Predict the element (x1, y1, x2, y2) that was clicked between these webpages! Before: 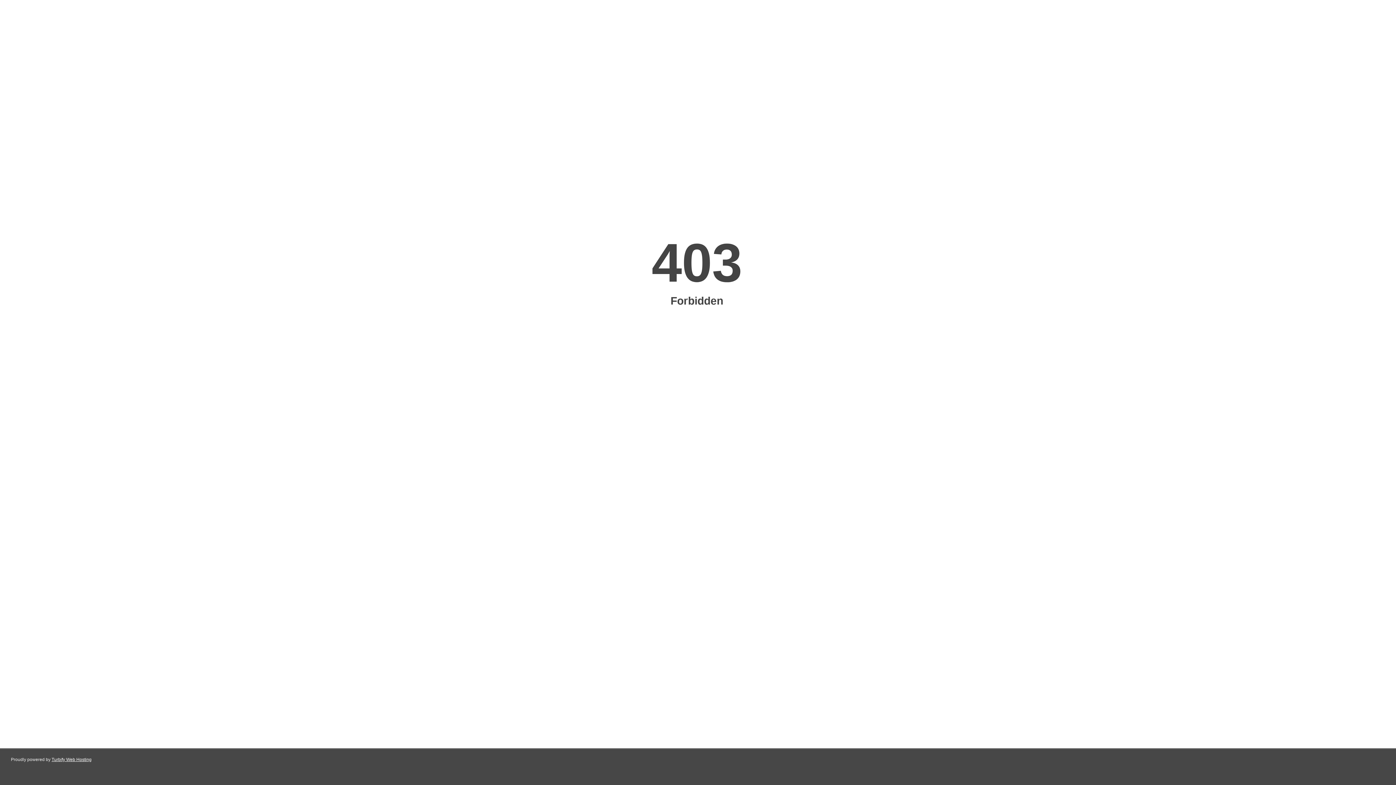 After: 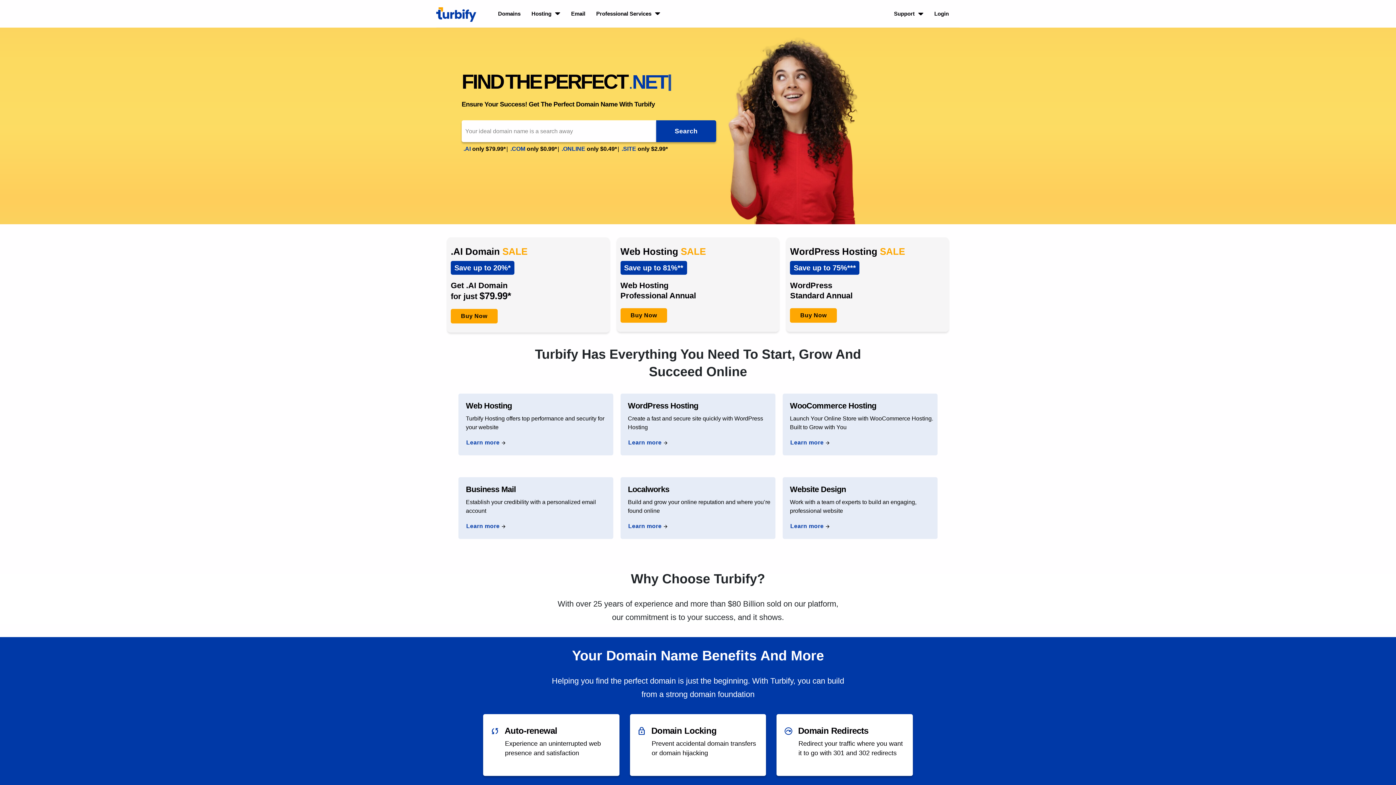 Action: bbox: (51, 757, 91, 762) label: Turbify Web Hosting